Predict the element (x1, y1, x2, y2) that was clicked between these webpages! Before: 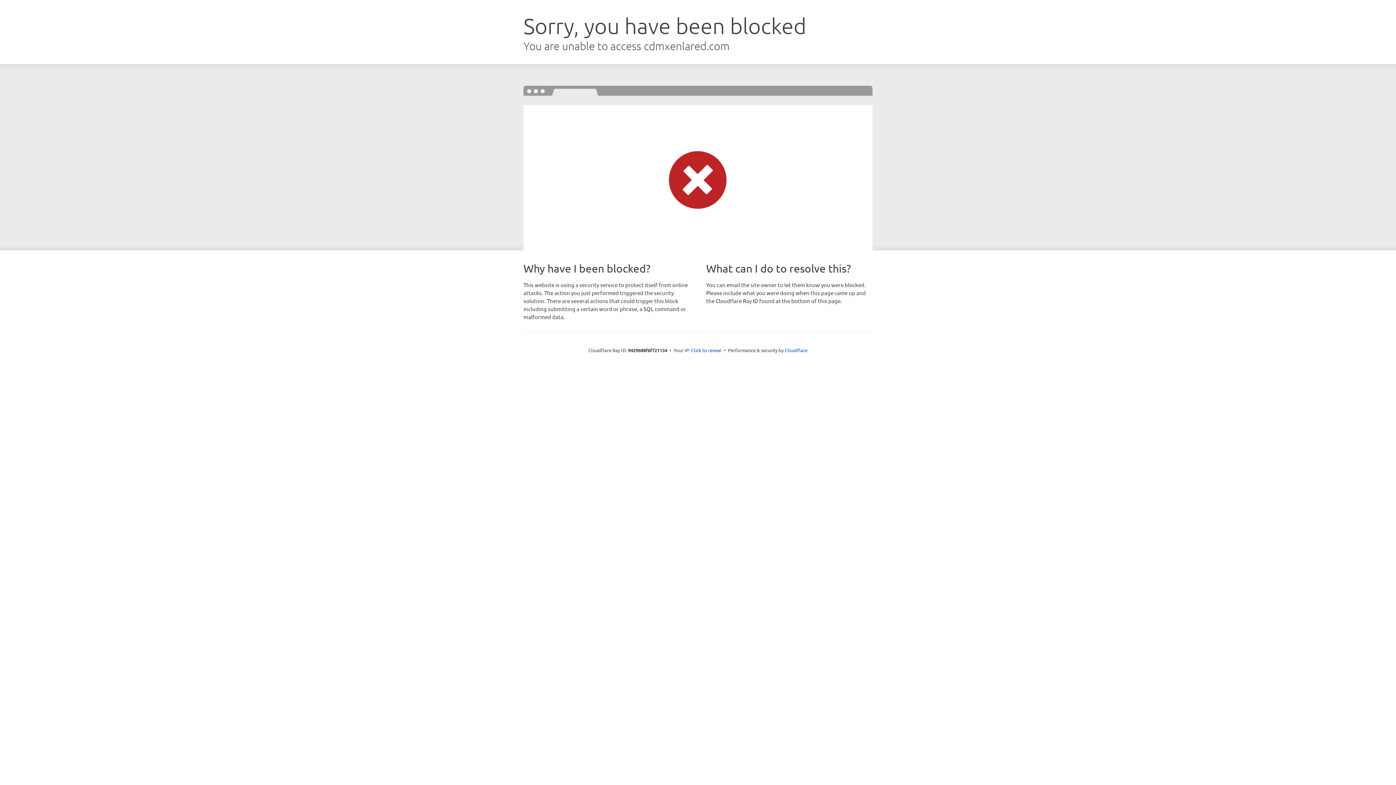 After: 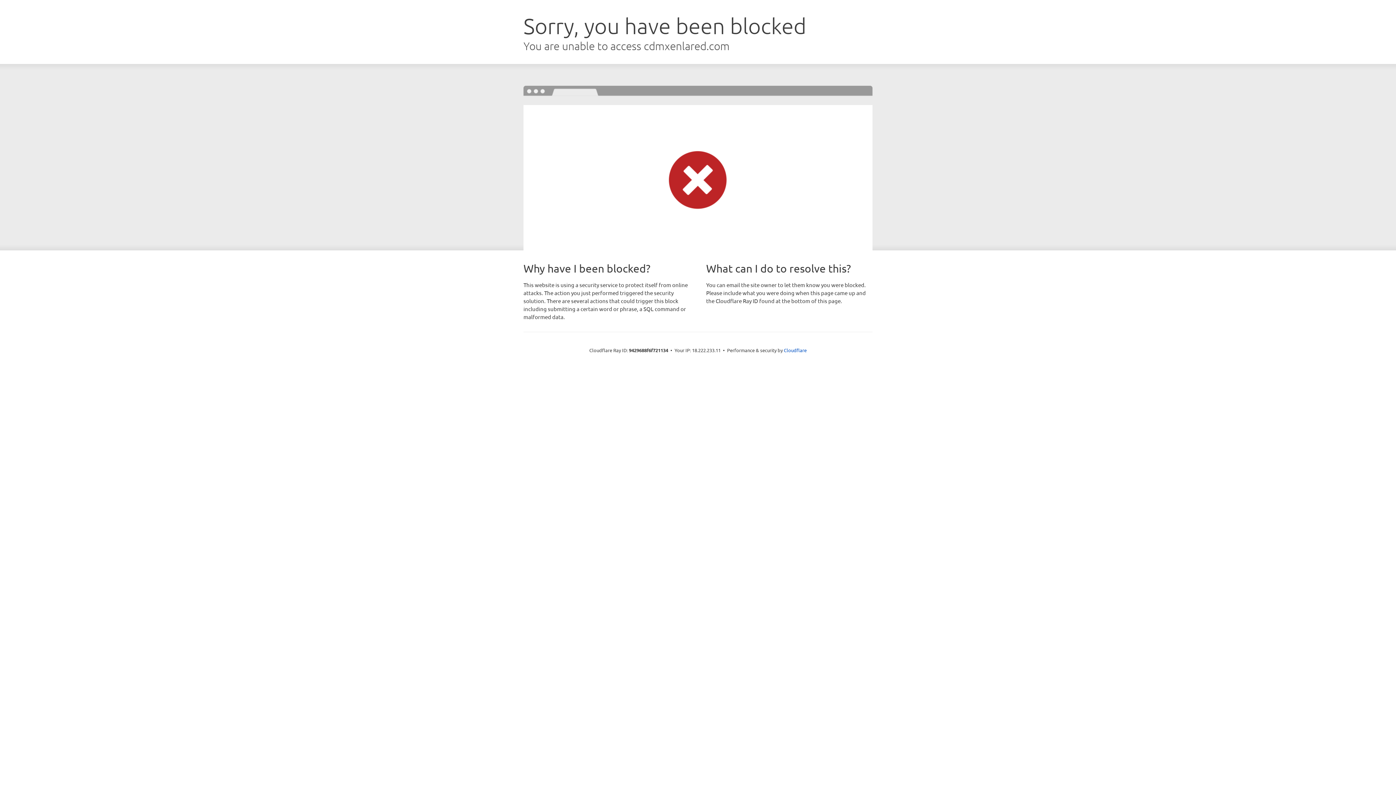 Action: label: Click to reveal bbox: (691, 346, 721, 353)